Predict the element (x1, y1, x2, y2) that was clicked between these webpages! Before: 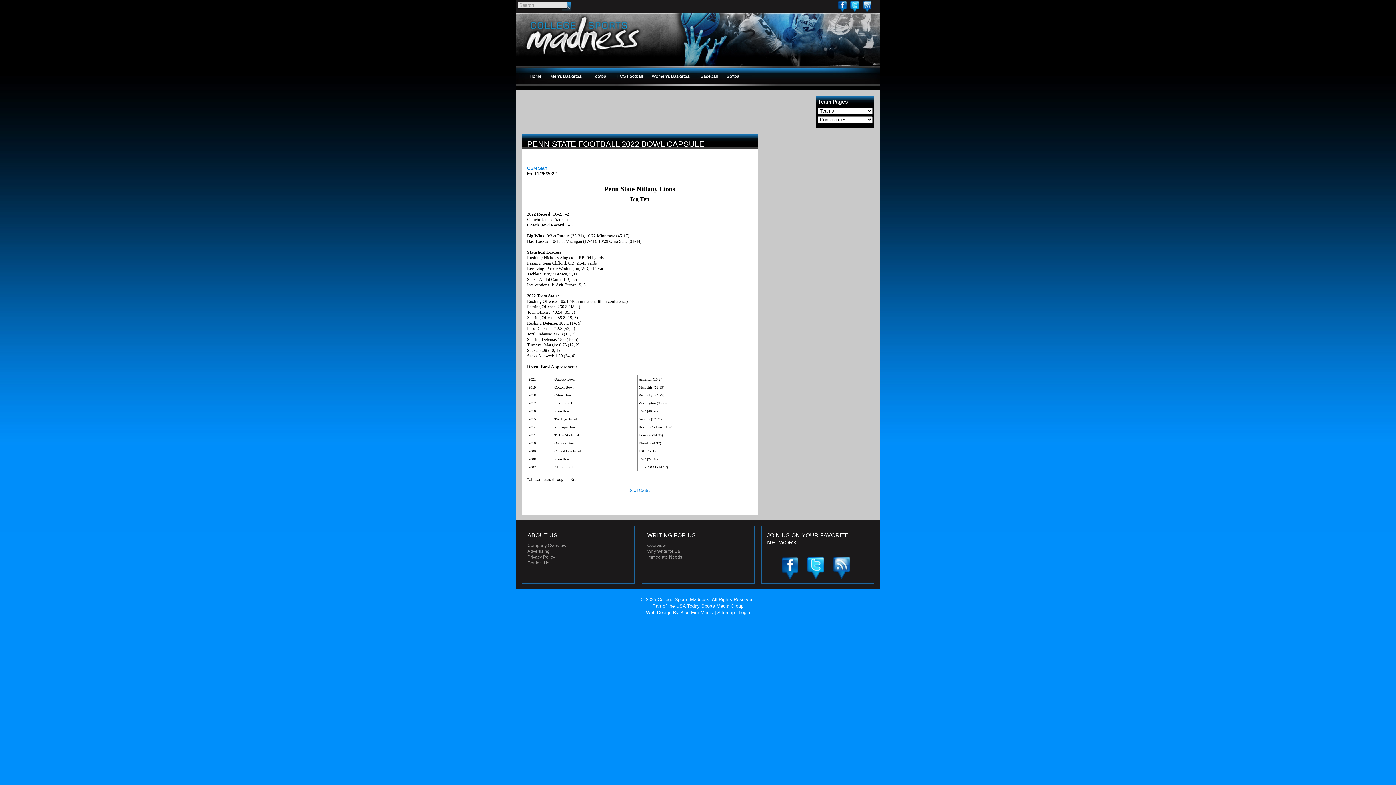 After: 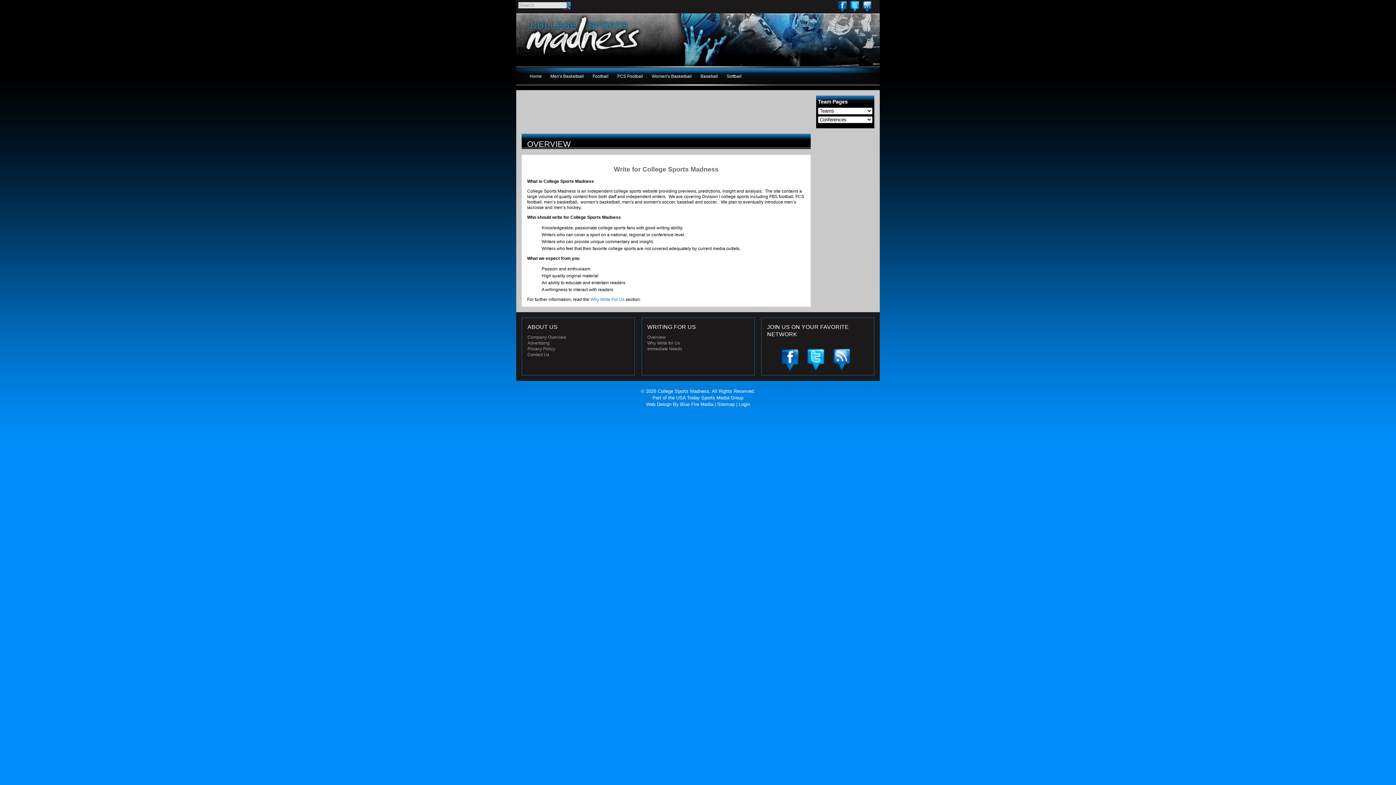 Action: bbox: (647, 542, 666, 549) label: Overview